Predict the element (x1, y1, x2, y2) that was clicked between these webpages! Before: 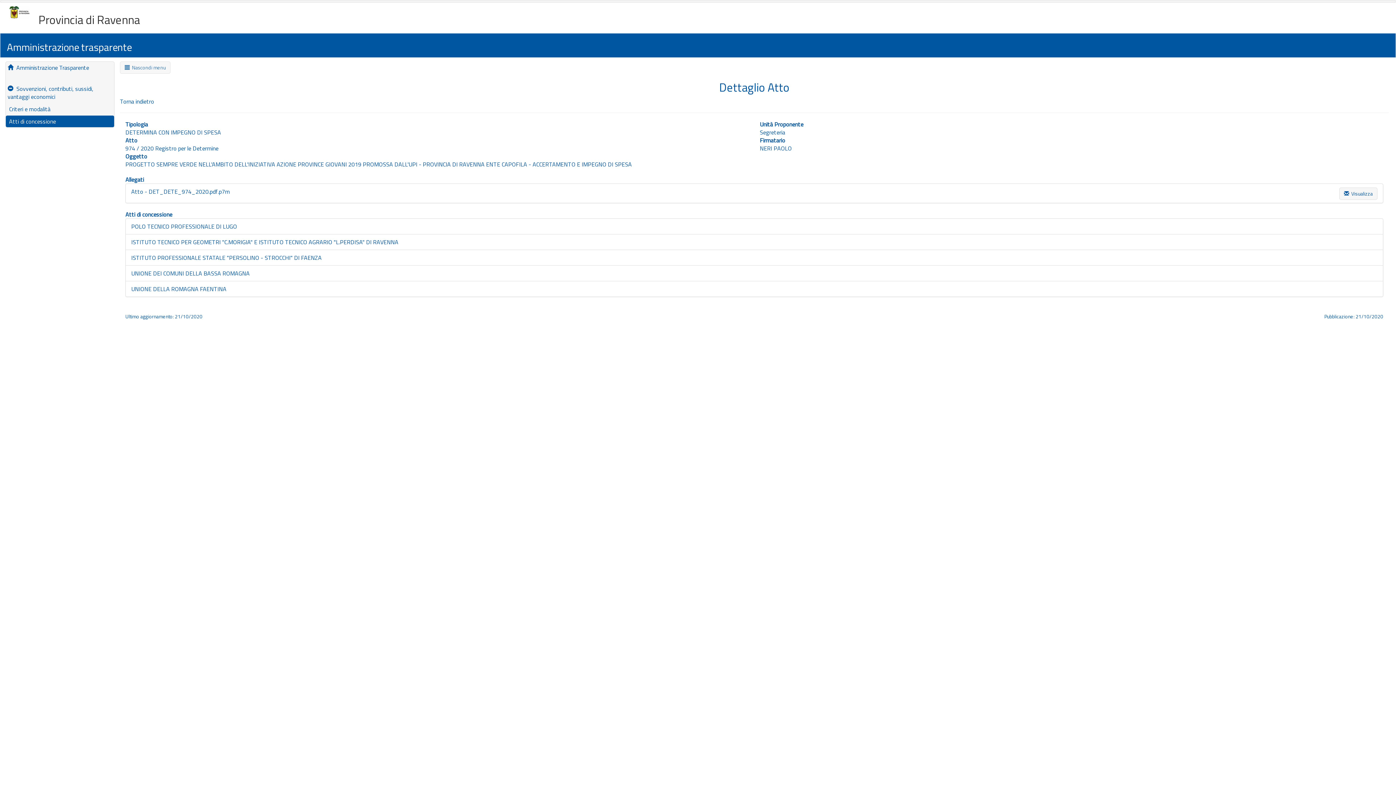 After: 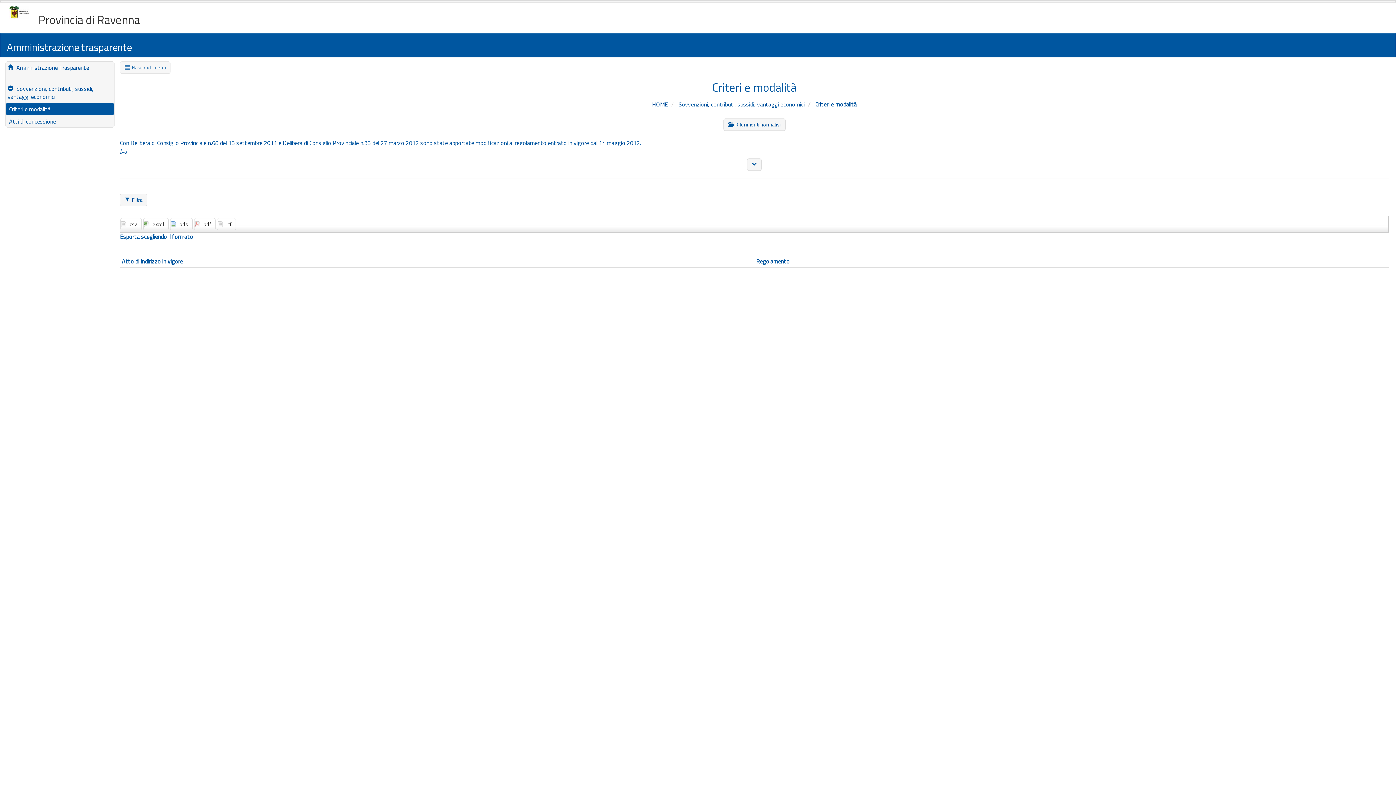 Action: bbox: (5, 103, 114, 114) label:  Criteri e modalità